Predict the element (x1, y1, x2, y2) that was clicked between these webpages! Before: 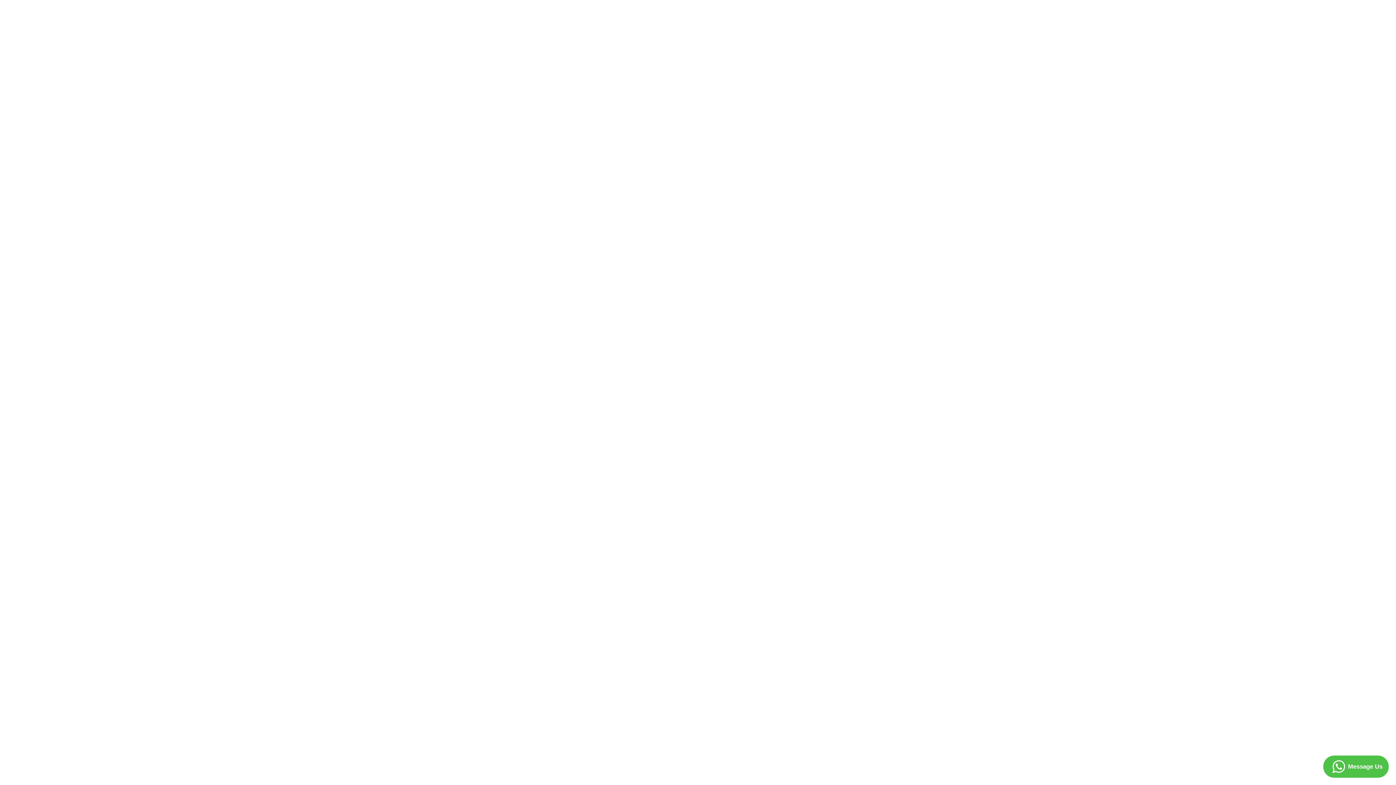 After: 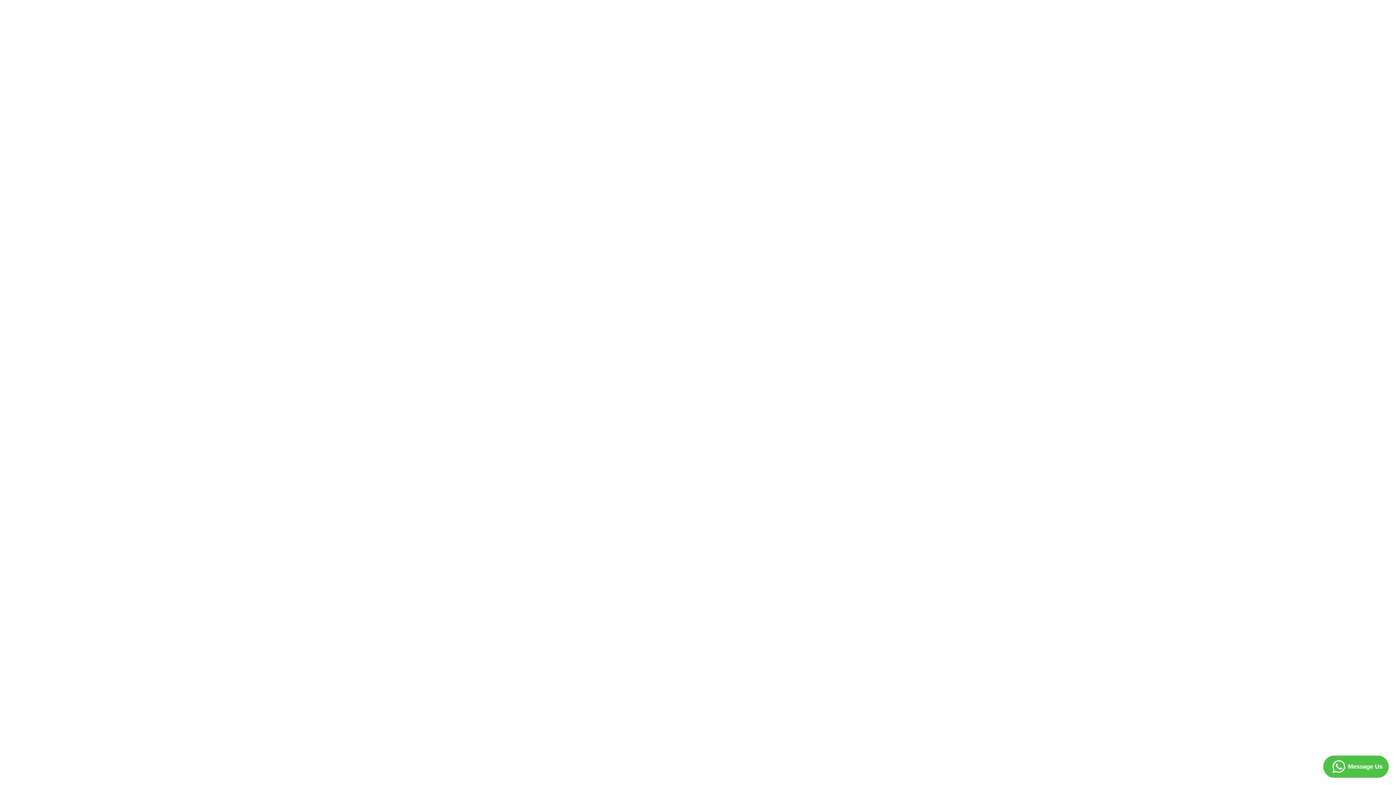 Action: bbox: (484, 506, 581, 513) label: Phoenix Contact(128)